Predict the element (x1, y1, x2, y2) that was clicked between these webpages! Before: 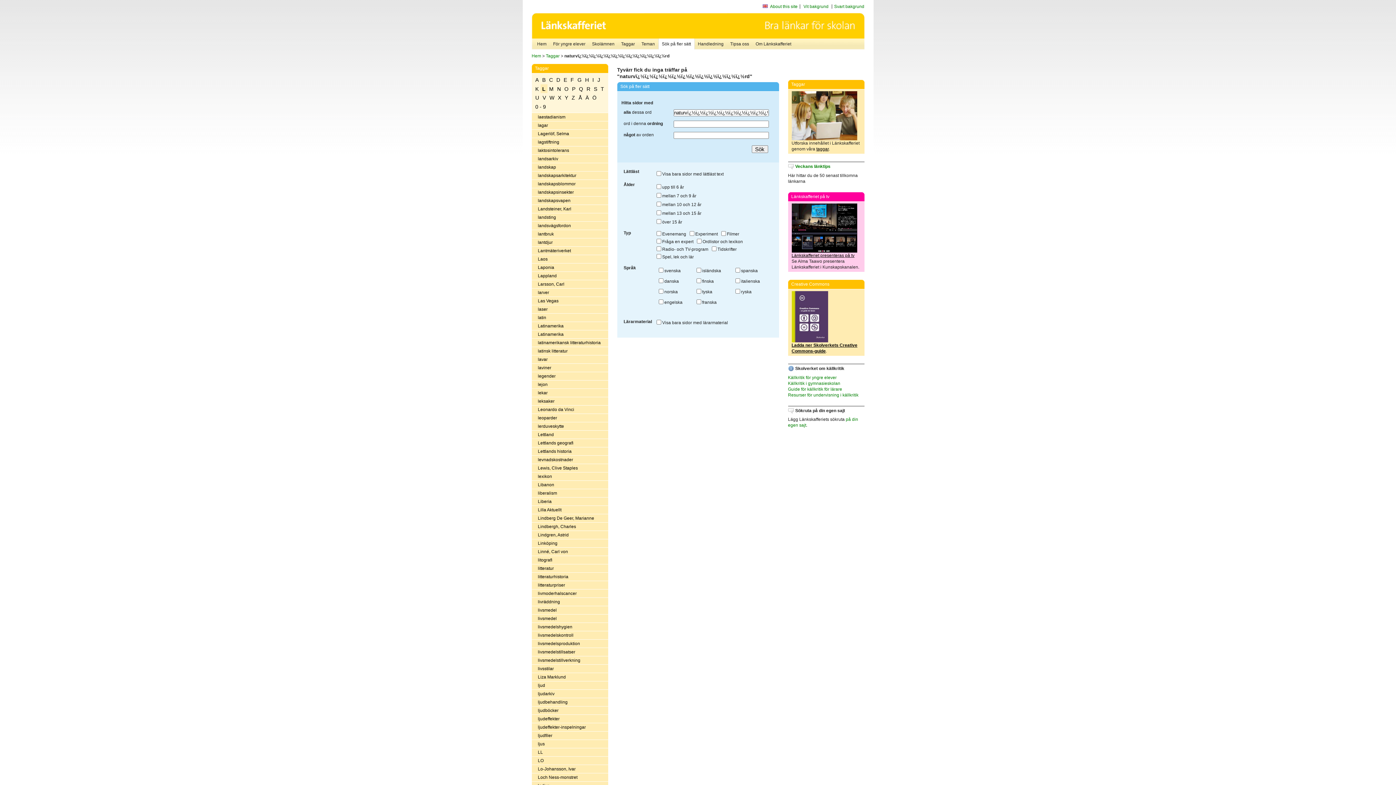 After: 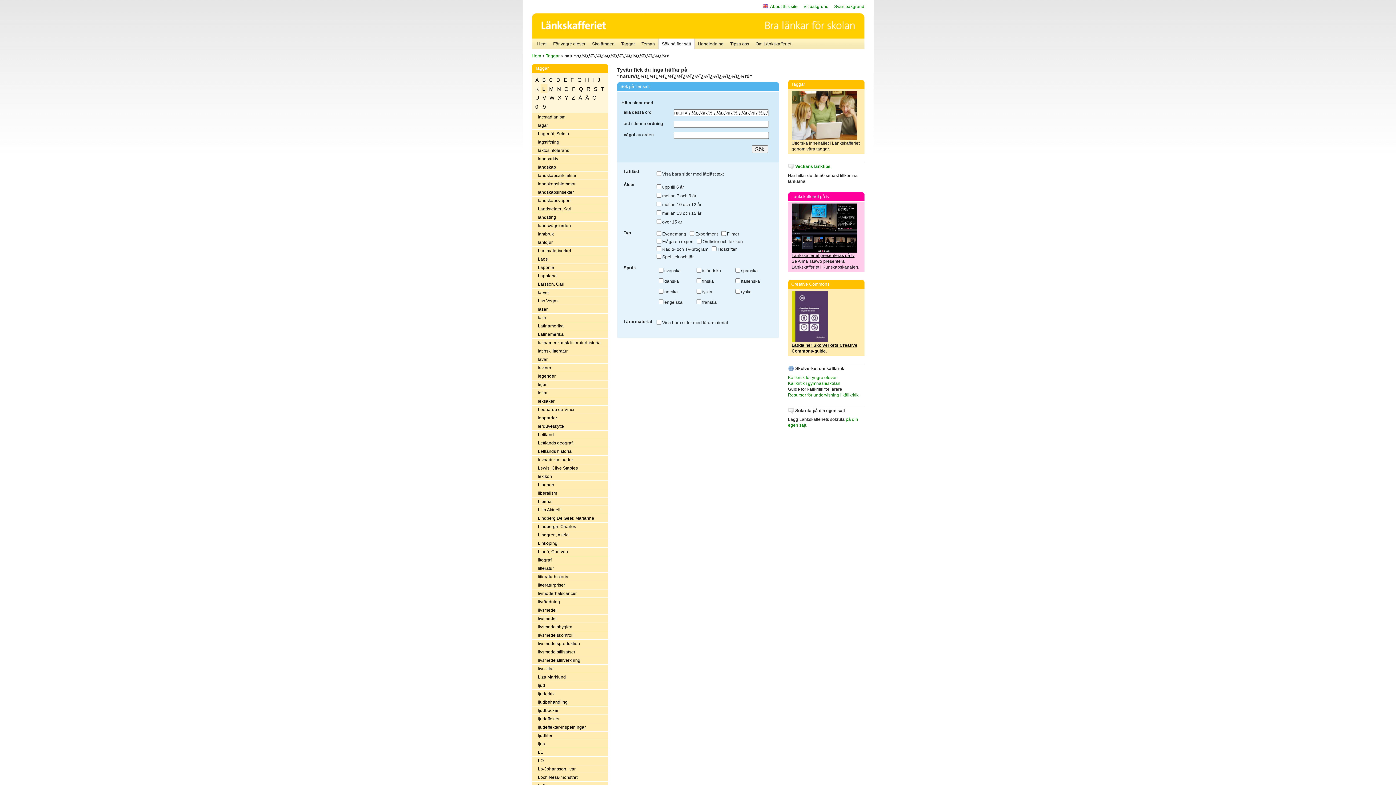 Action: label: Guide för källkritik för lärare bbox: (788, 386, 842, 391)